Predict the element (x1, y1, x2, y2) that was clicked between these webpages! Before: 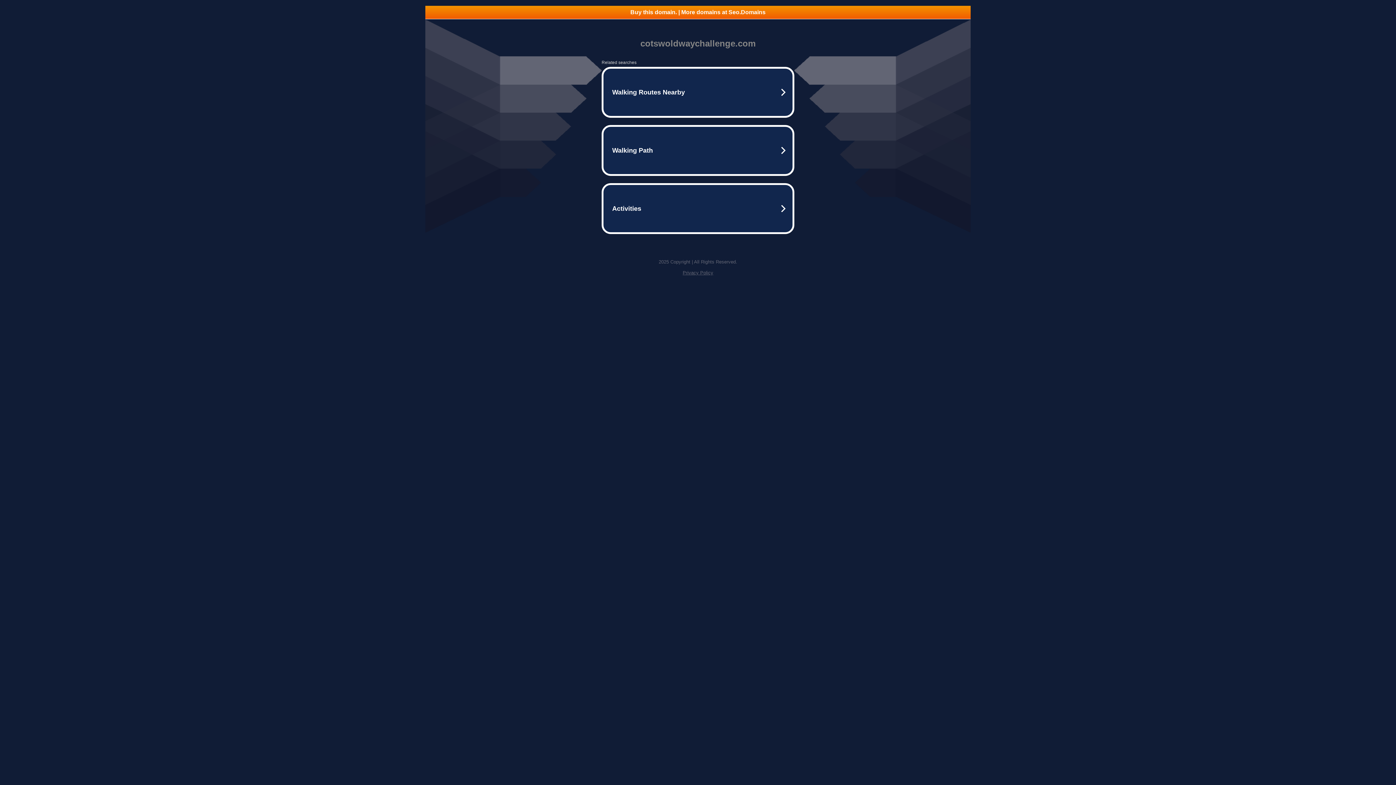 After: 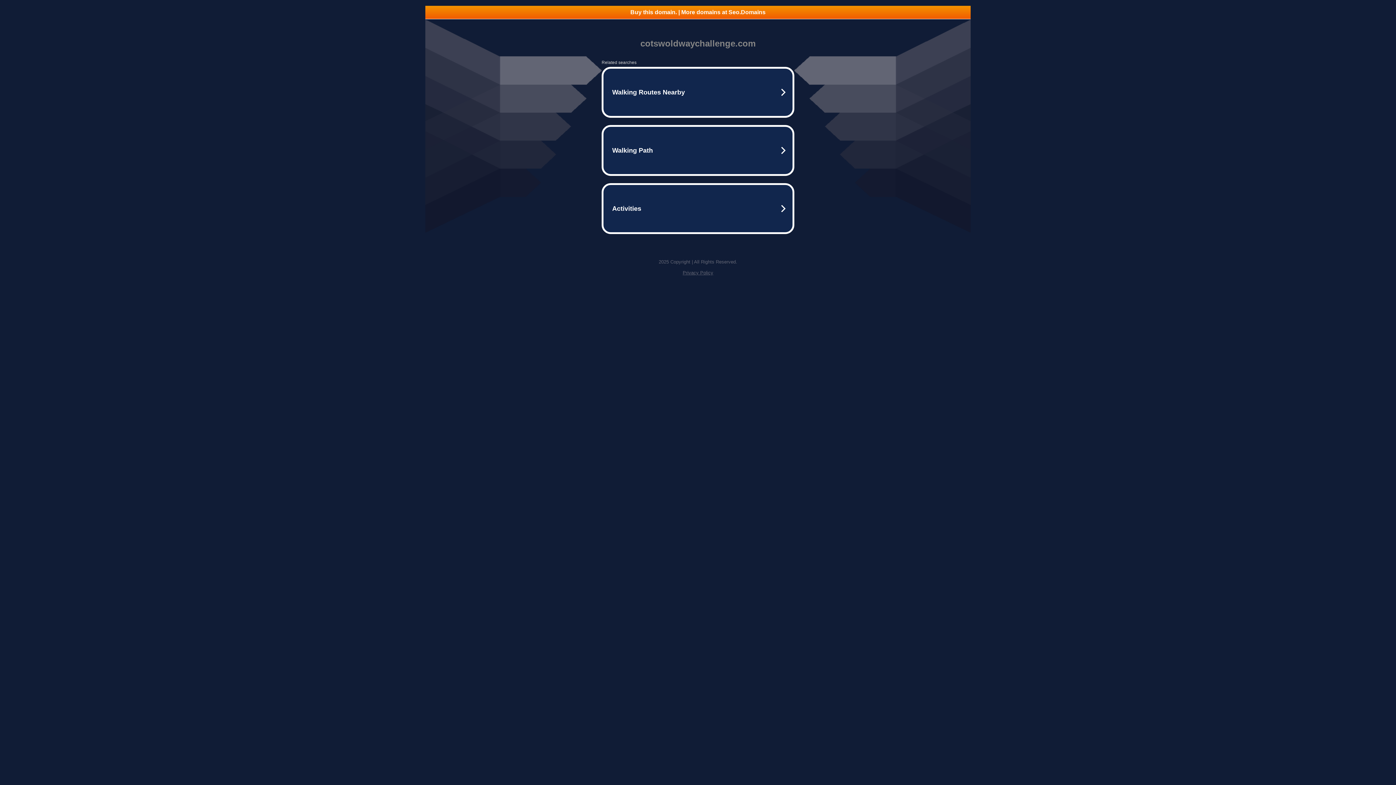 Action: bbox: (682, 270, 713, 275) label: Privacy Policy